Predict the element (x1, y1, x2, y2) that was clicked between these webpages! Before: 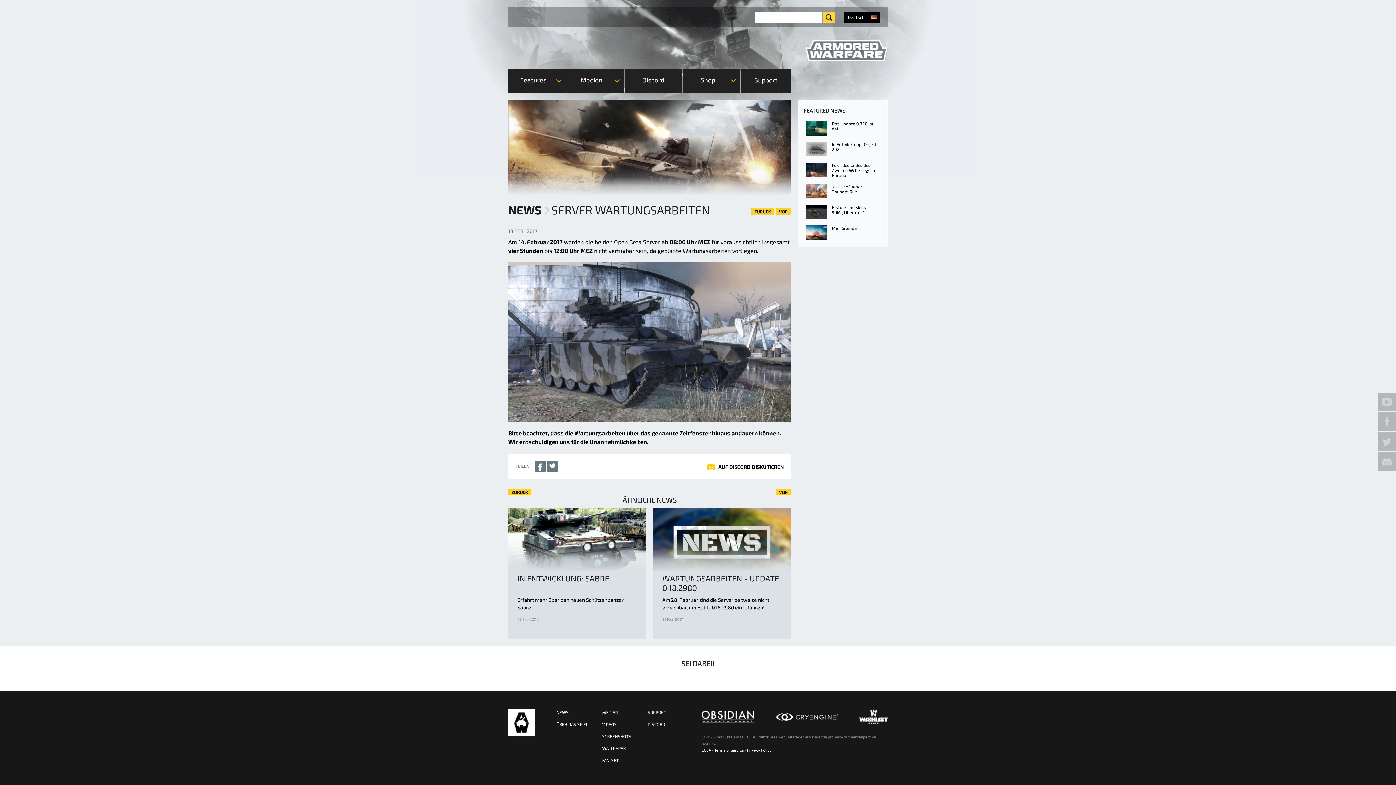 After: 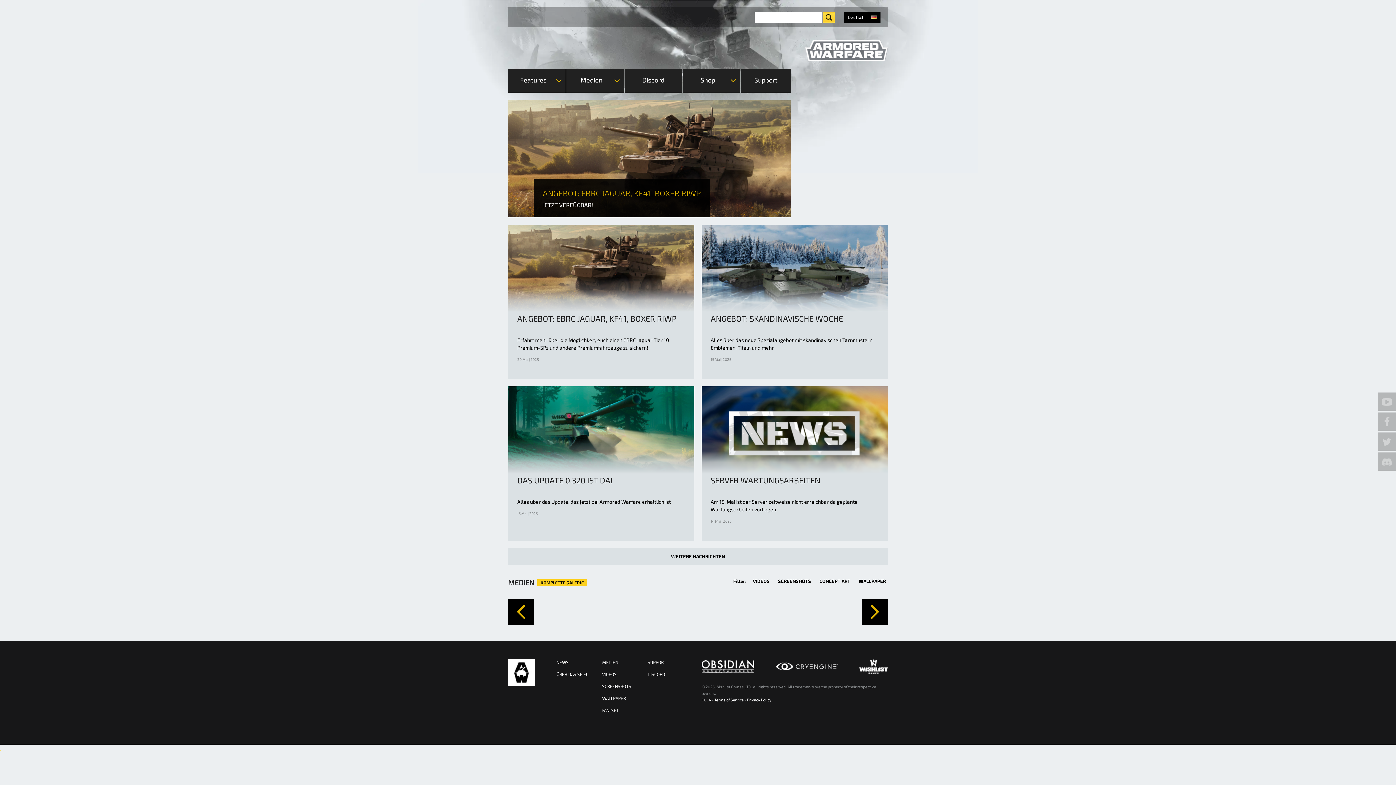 Action: bbox: (508, 709, 534, 736) label: Armored Warfare